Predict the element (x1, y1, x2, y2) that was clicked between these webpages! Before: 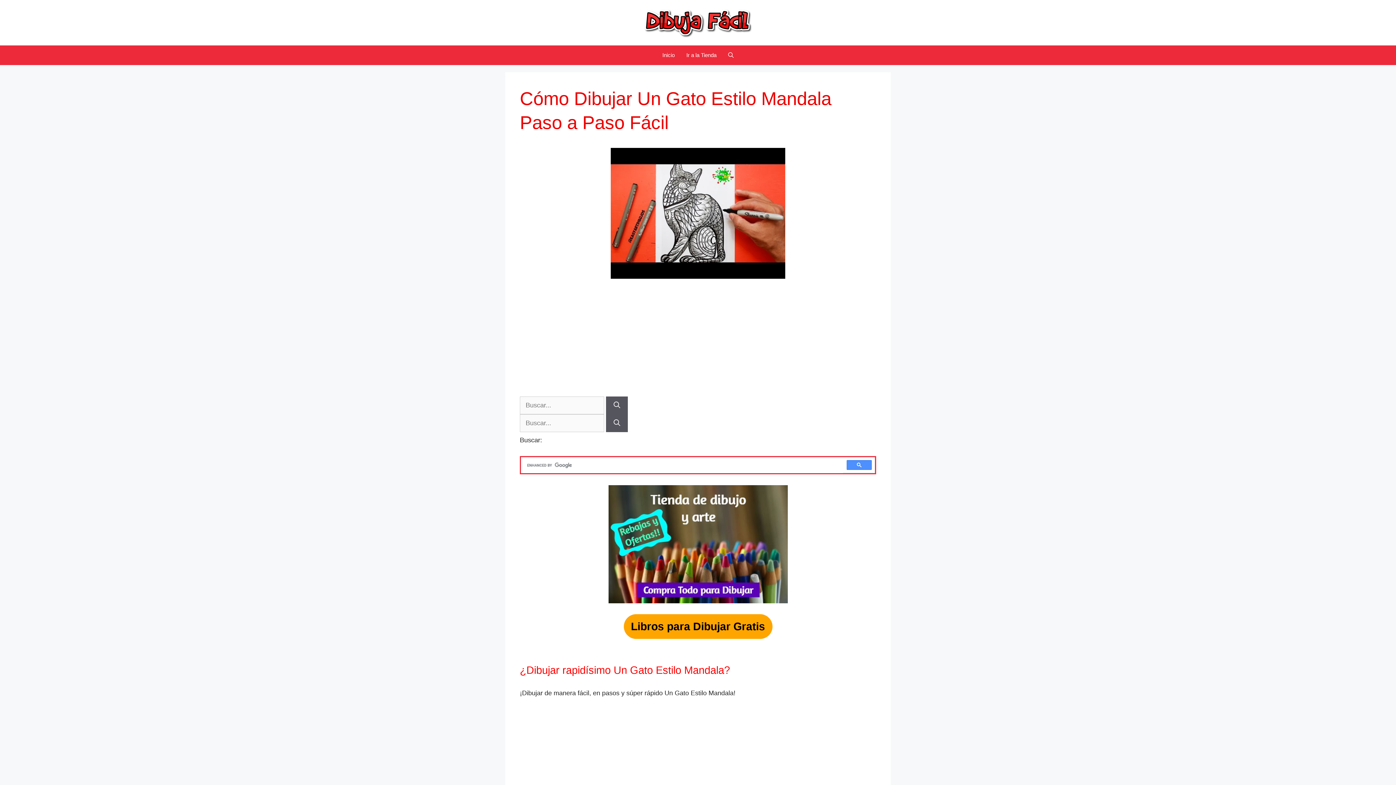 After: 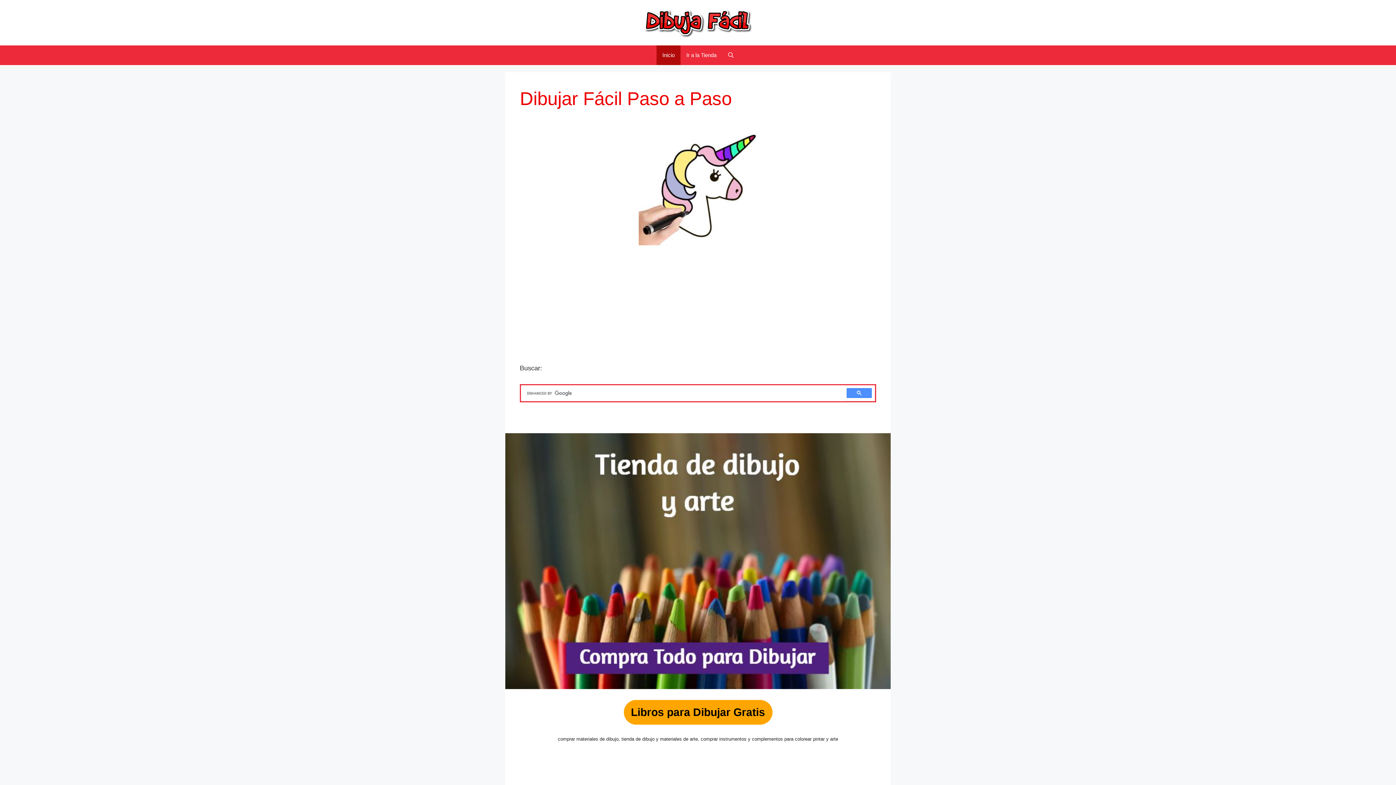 Action: bbox: (643, 18, 752, 25)